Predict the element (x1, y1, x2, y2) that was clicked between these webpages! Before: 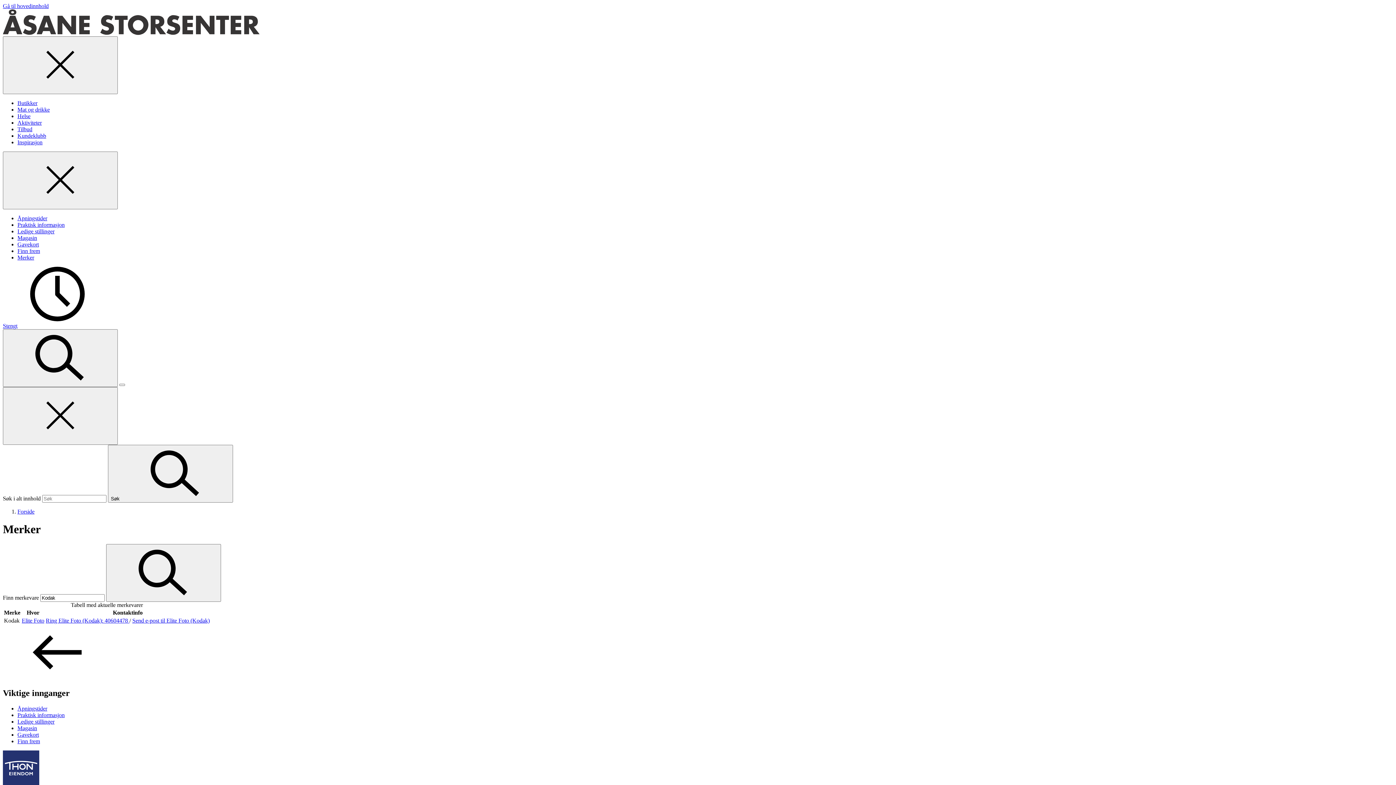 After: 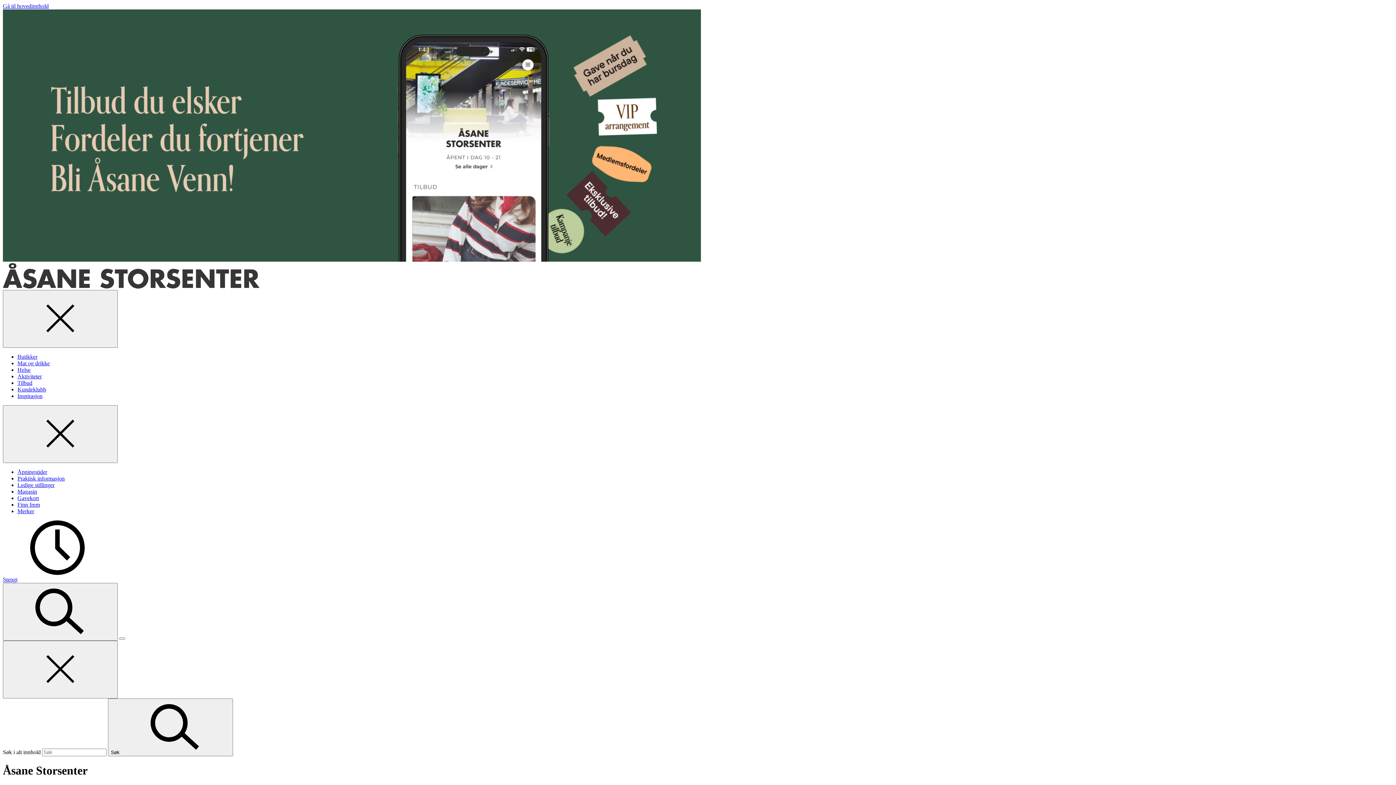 Action: bbox: (2, 29, 259, 36)